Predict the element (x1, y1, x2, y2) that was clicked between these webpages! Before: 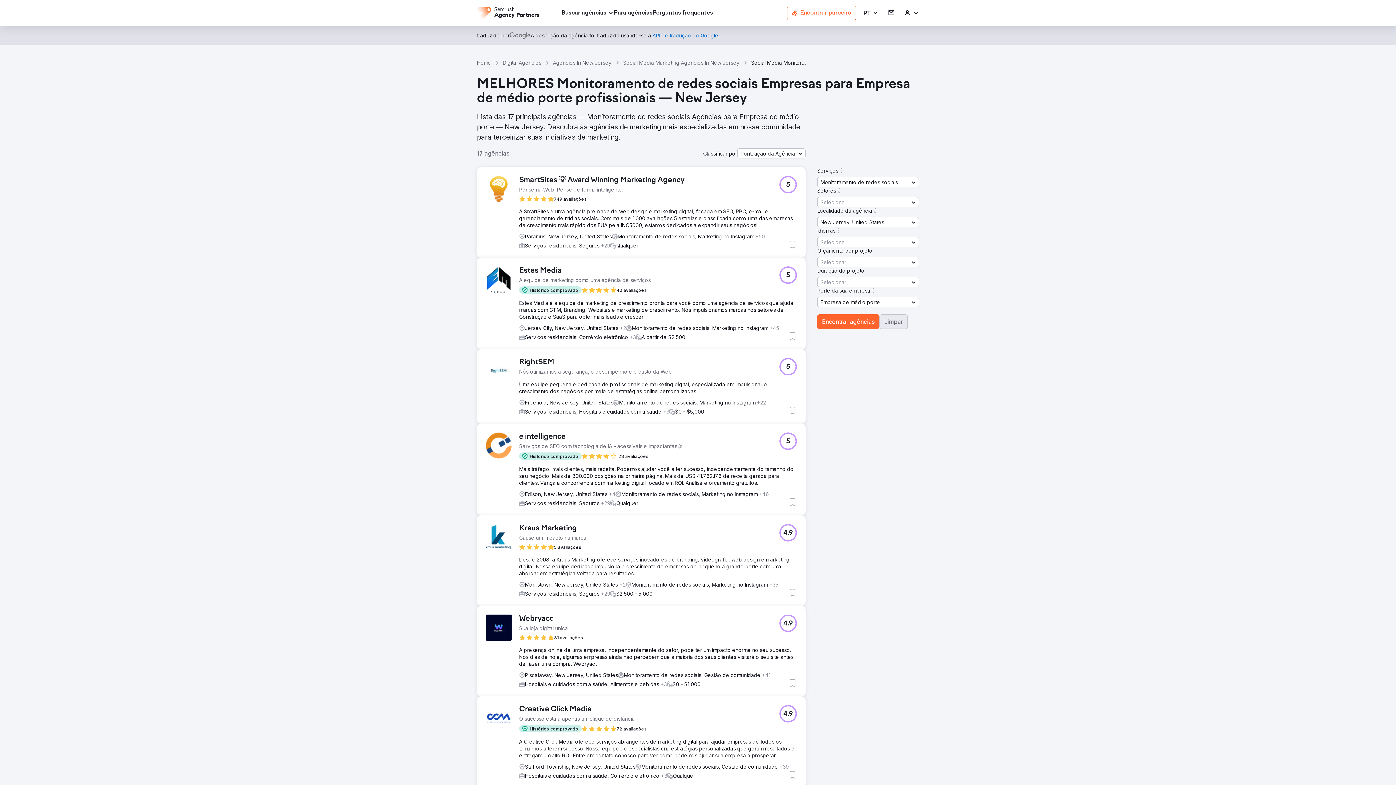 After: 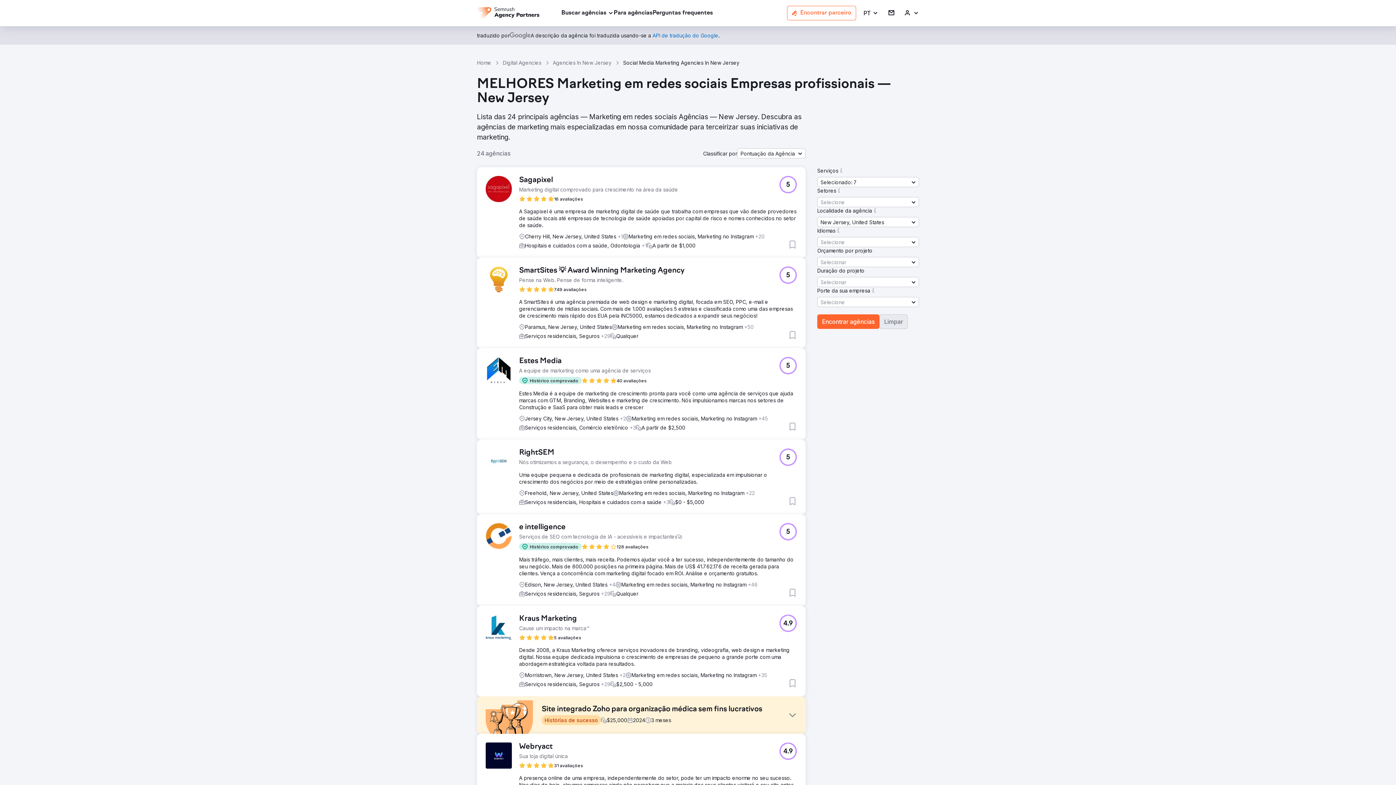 Action: label: Social Media Marketing Agencies In New Jersey bbox: (623, 59, 739, 66)